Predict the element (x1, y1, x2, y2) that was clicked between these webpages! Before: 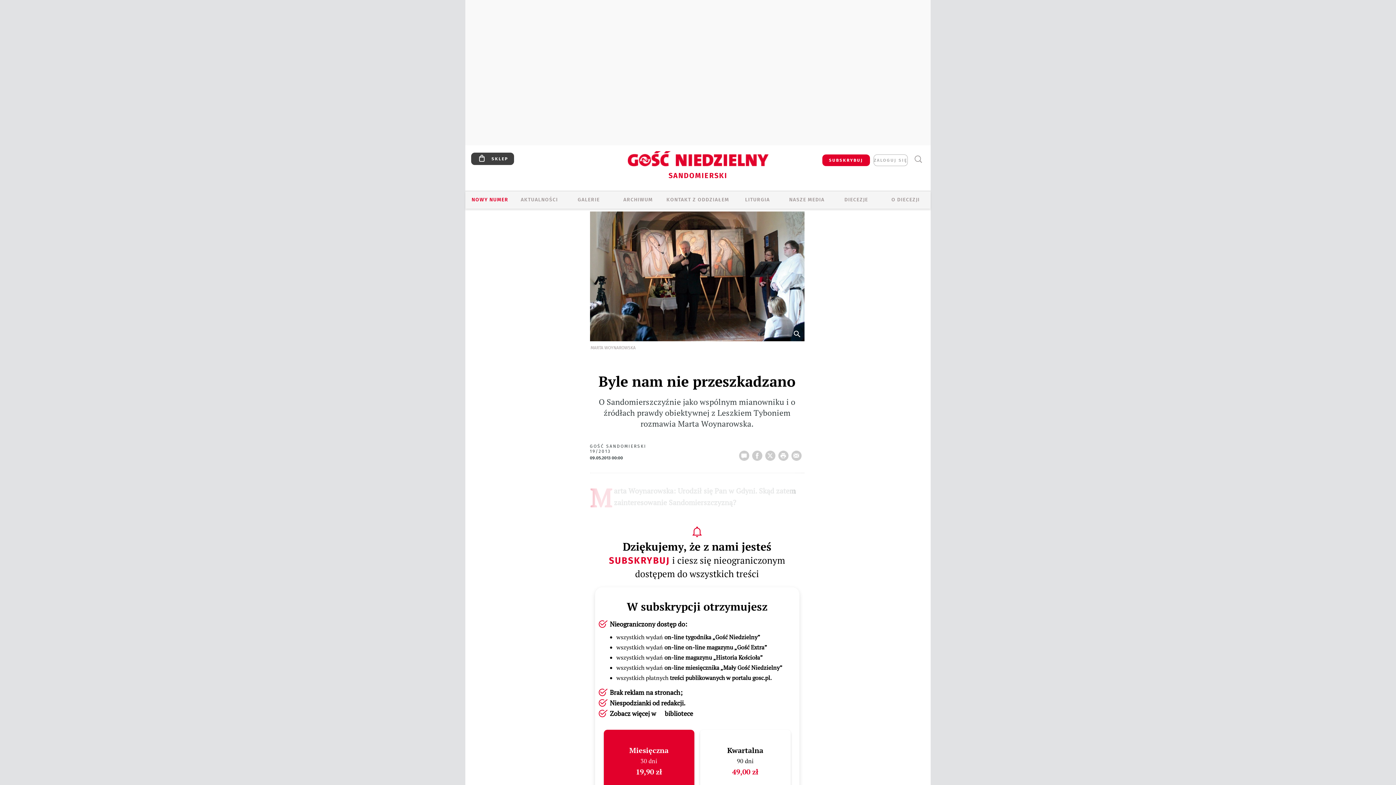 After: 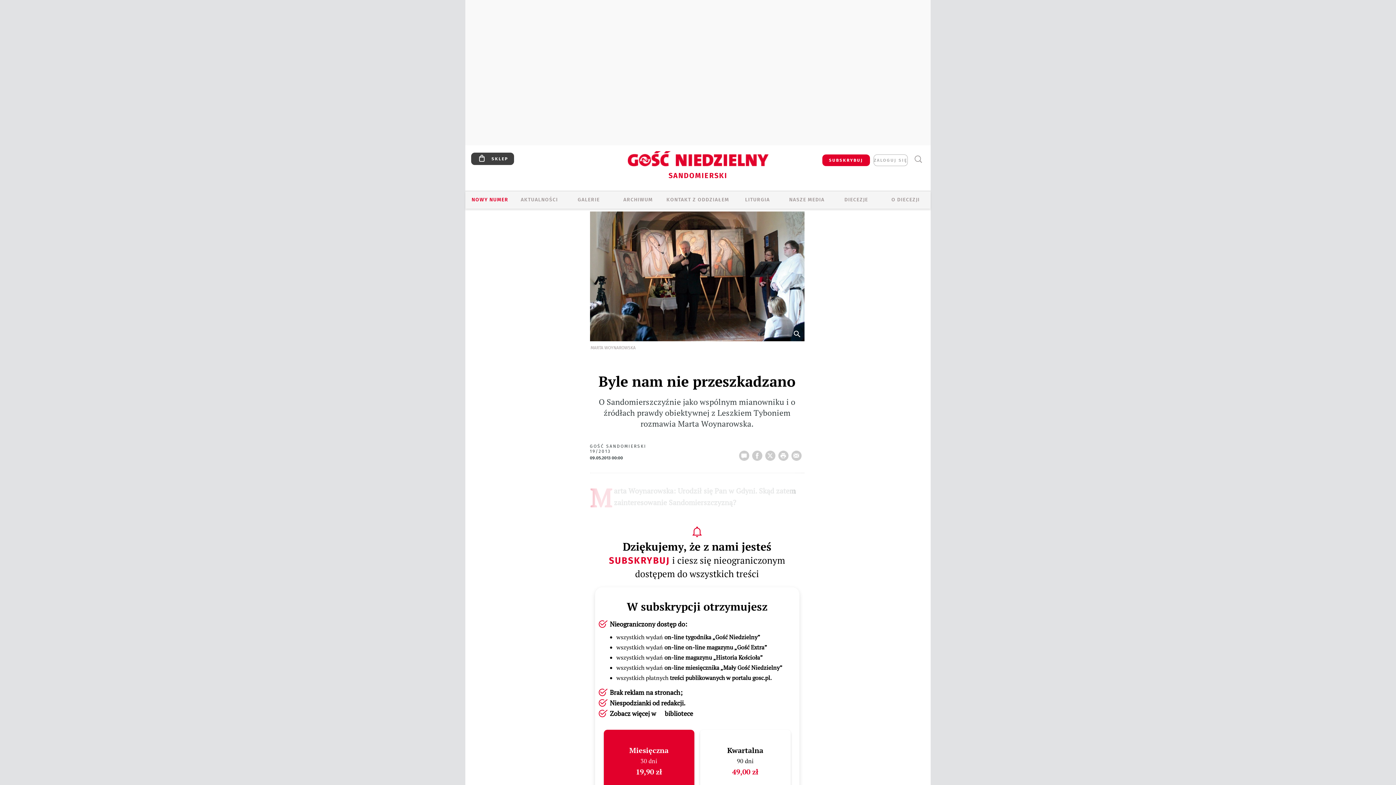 Action: label: drukuj bbox: (778, 446, 791, 461)